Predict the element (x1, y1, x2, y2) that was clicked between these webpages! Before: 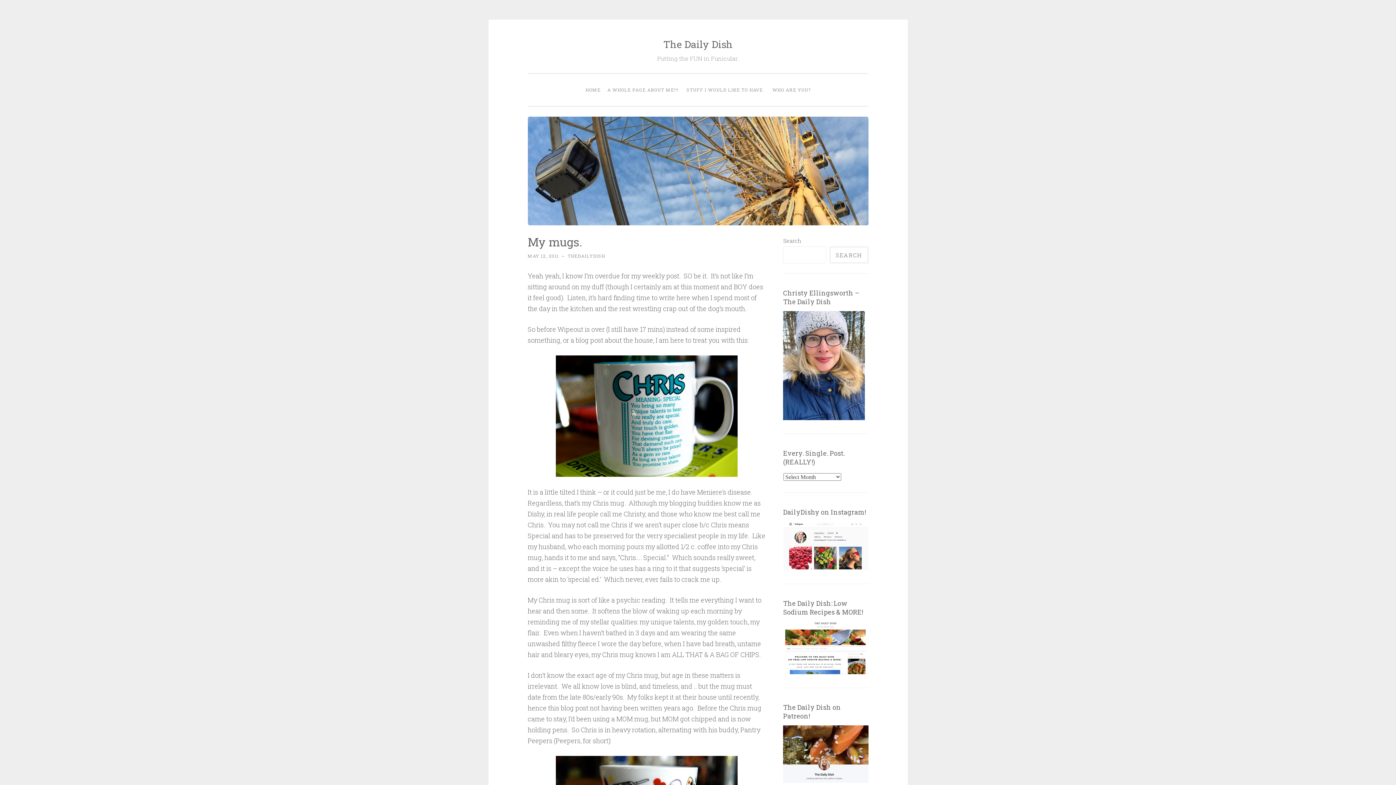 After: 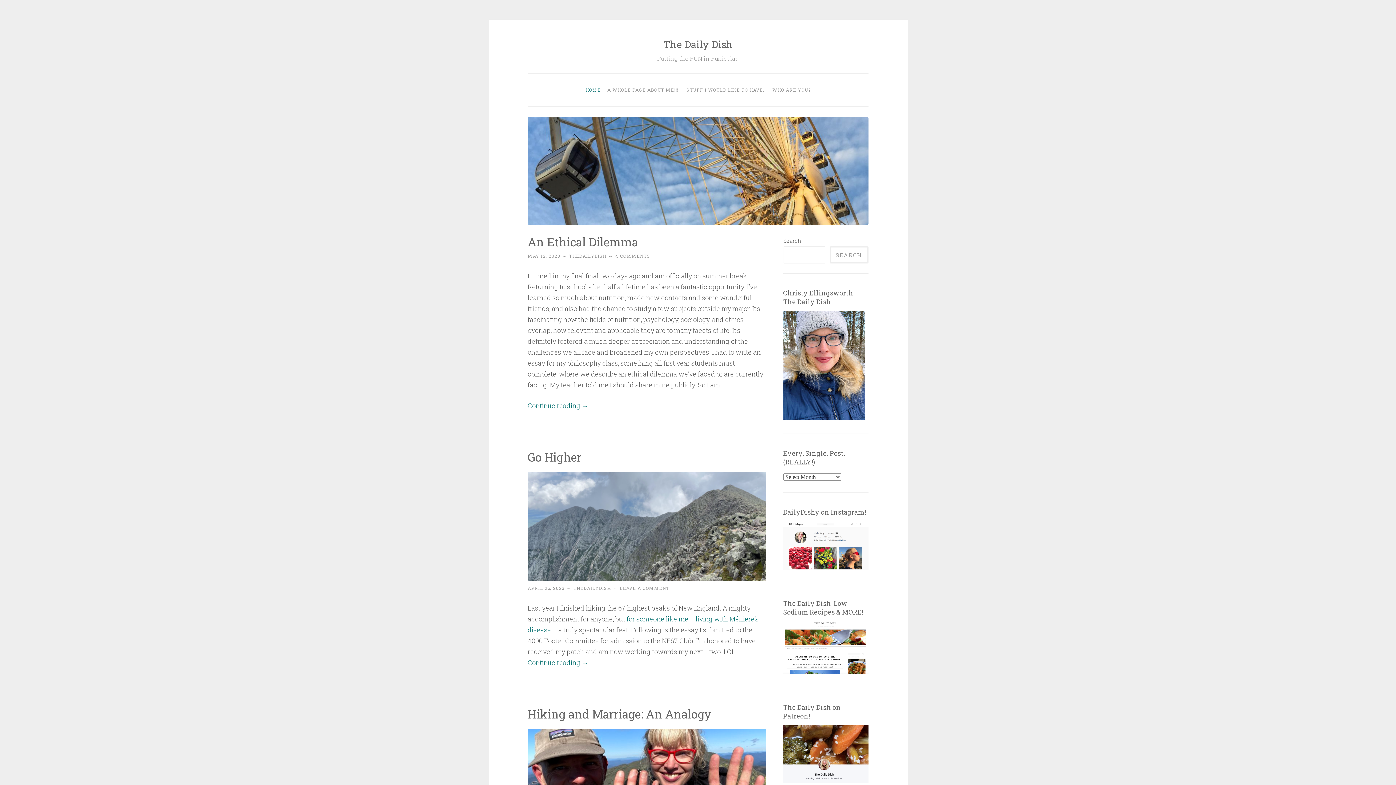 Action: bbox: (527, 116, 868, 225)